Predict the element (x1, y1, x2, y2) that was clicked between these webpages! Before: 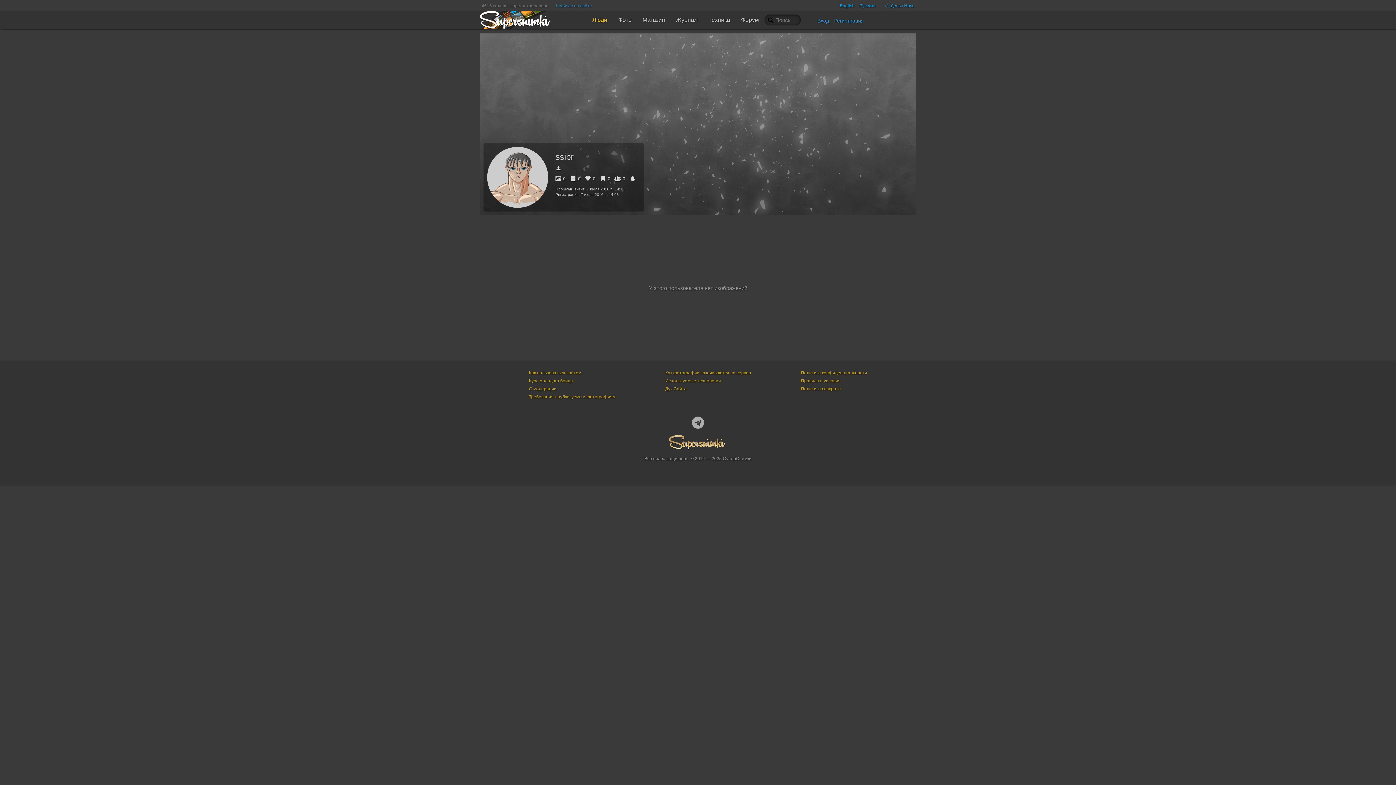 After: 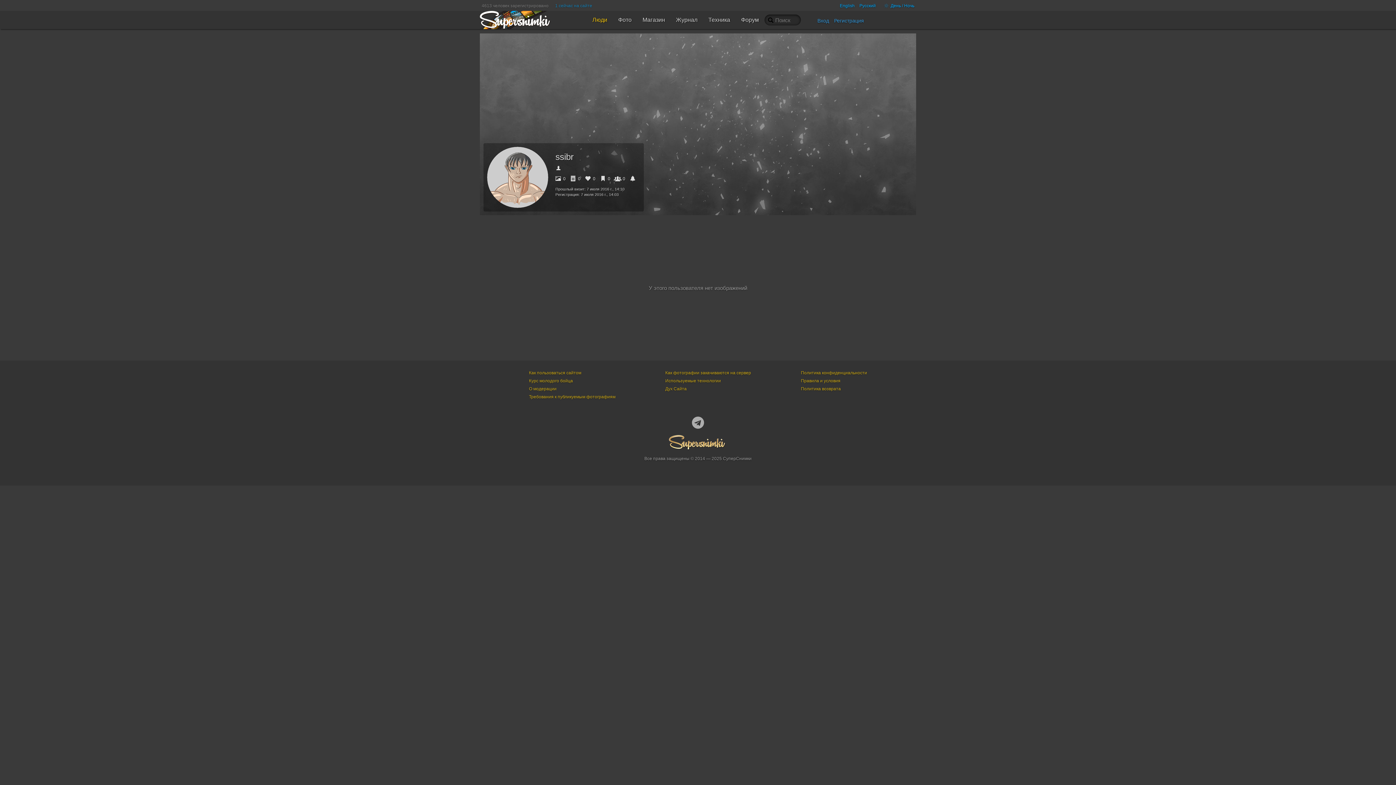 Action: label: Русский bbox: (859, 3, 876, 8)